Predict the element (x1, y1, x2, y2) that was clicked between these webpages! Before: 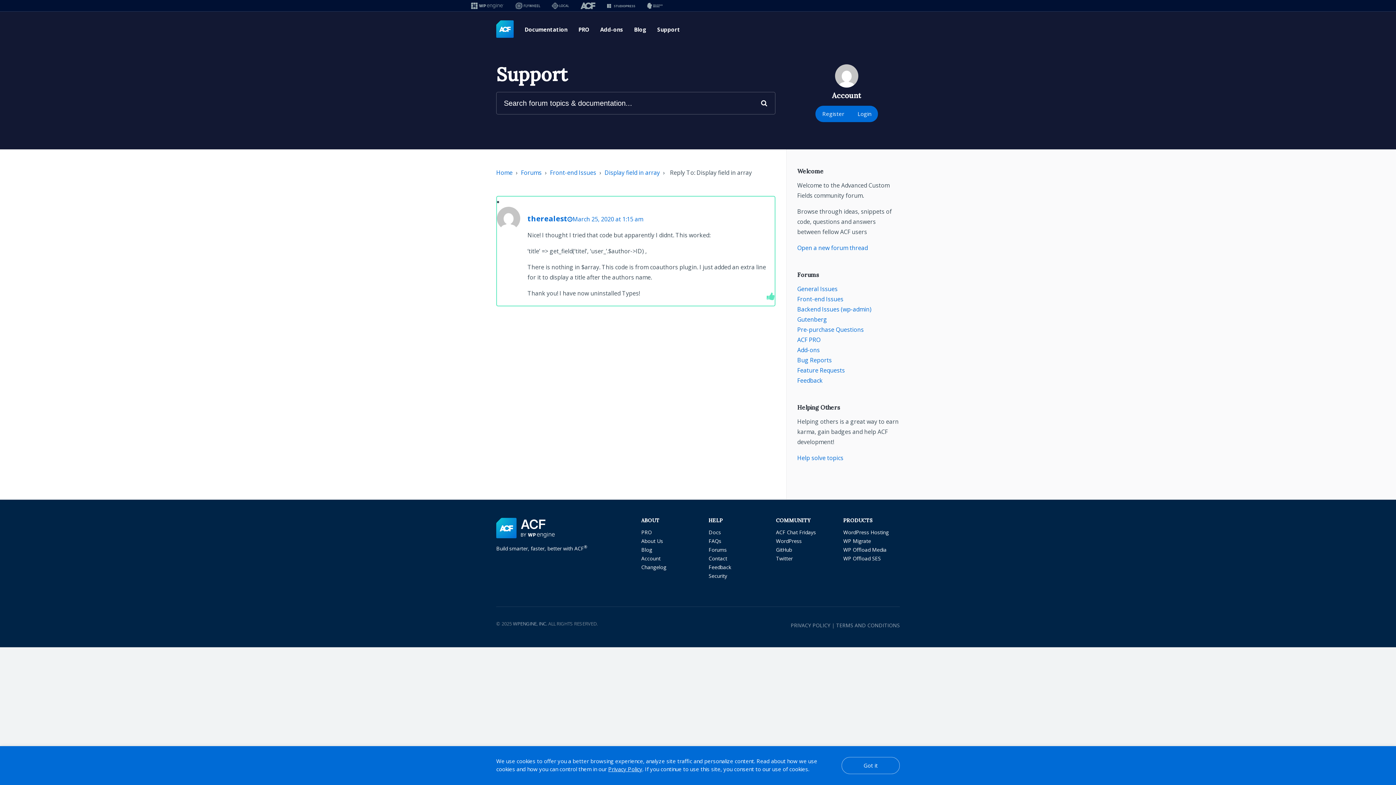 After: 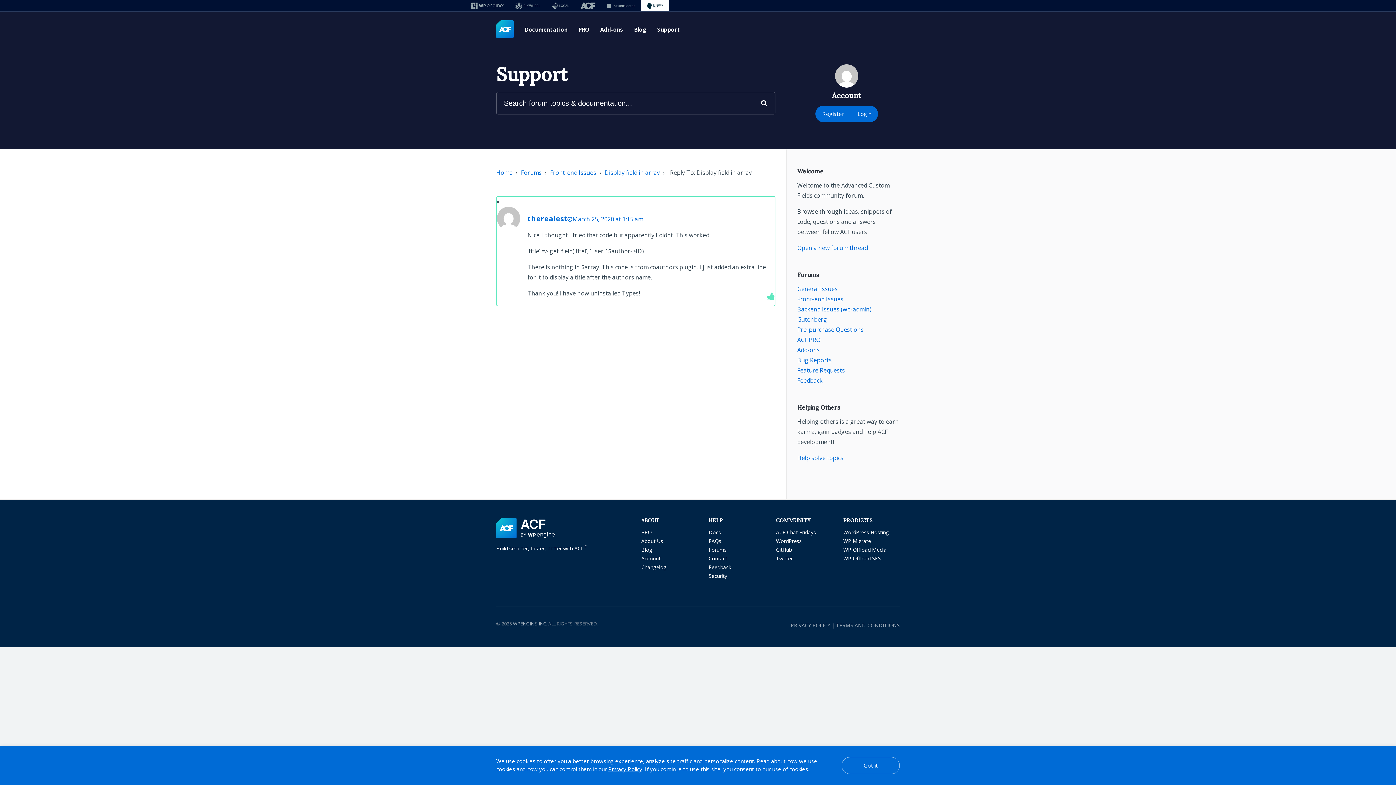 Action: bbox: (641, 0, 669, 11)